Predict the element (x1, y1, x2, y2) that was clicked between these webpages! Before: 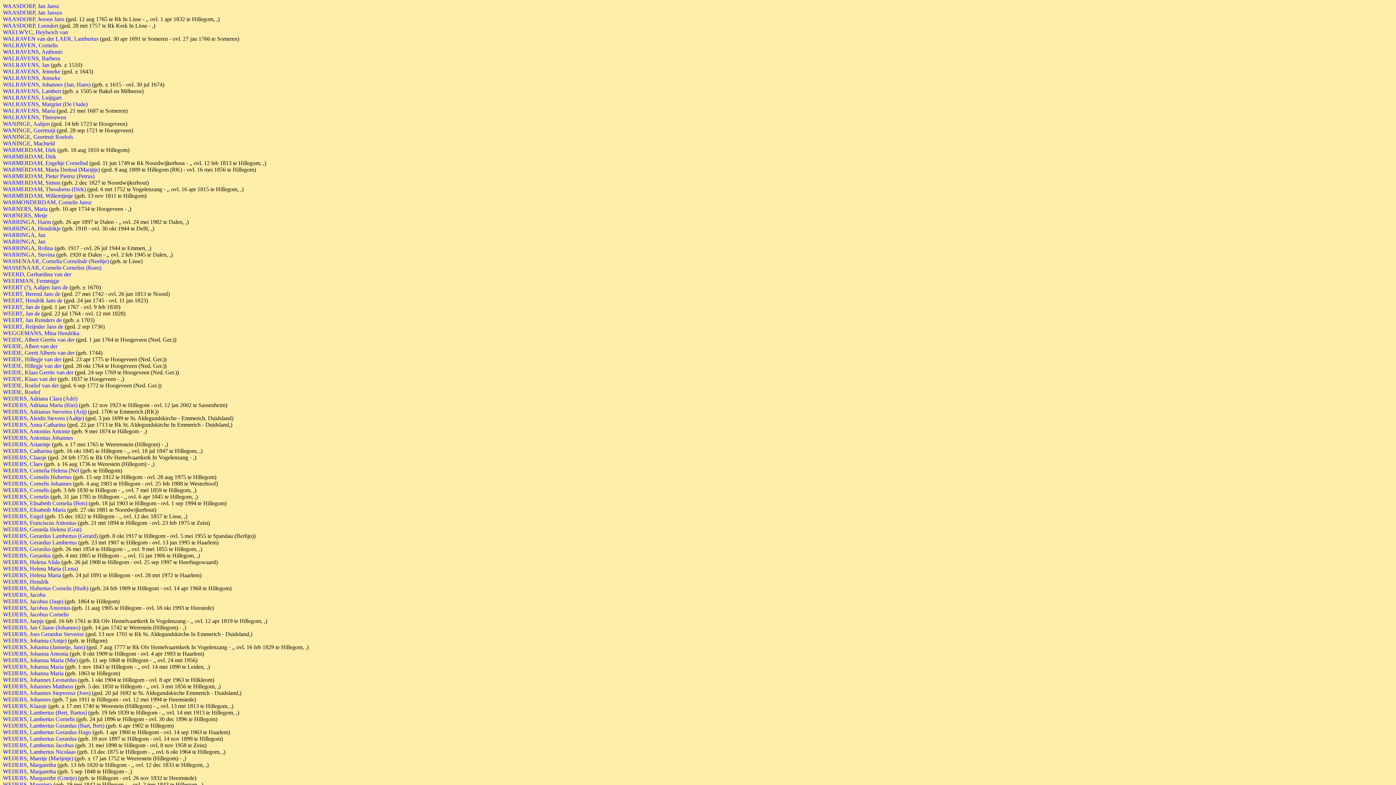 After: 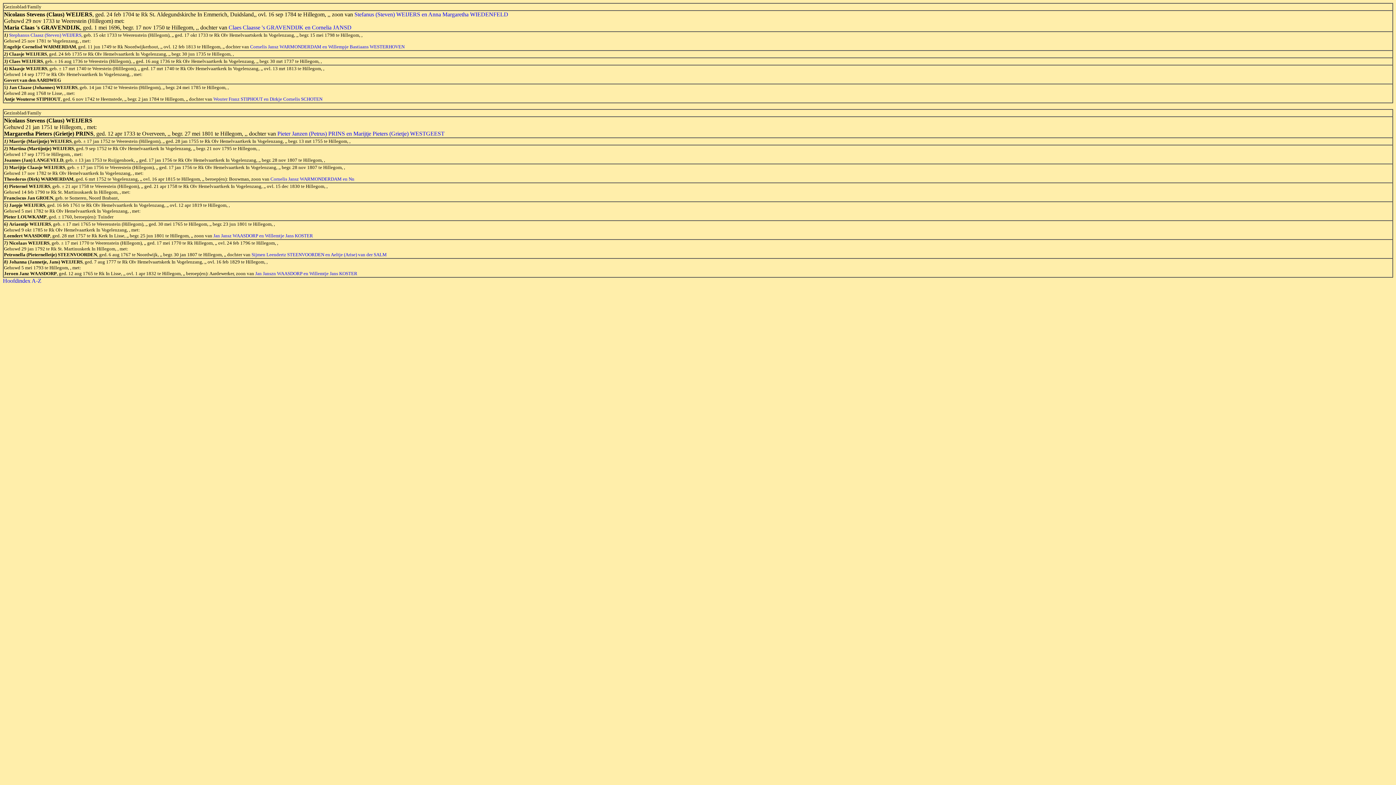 Action: bbox: (2, 22, 58, 28) label: WAASDORP, Leendert